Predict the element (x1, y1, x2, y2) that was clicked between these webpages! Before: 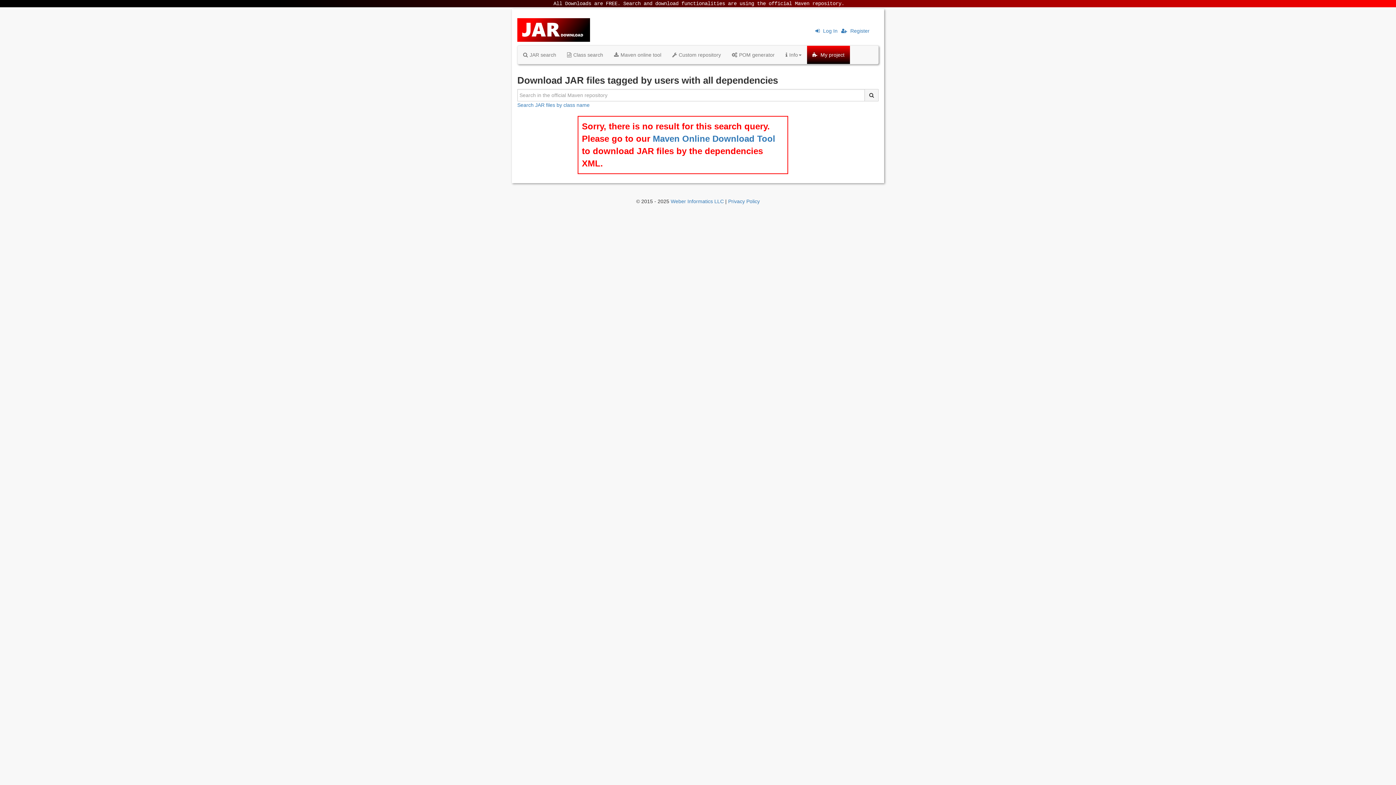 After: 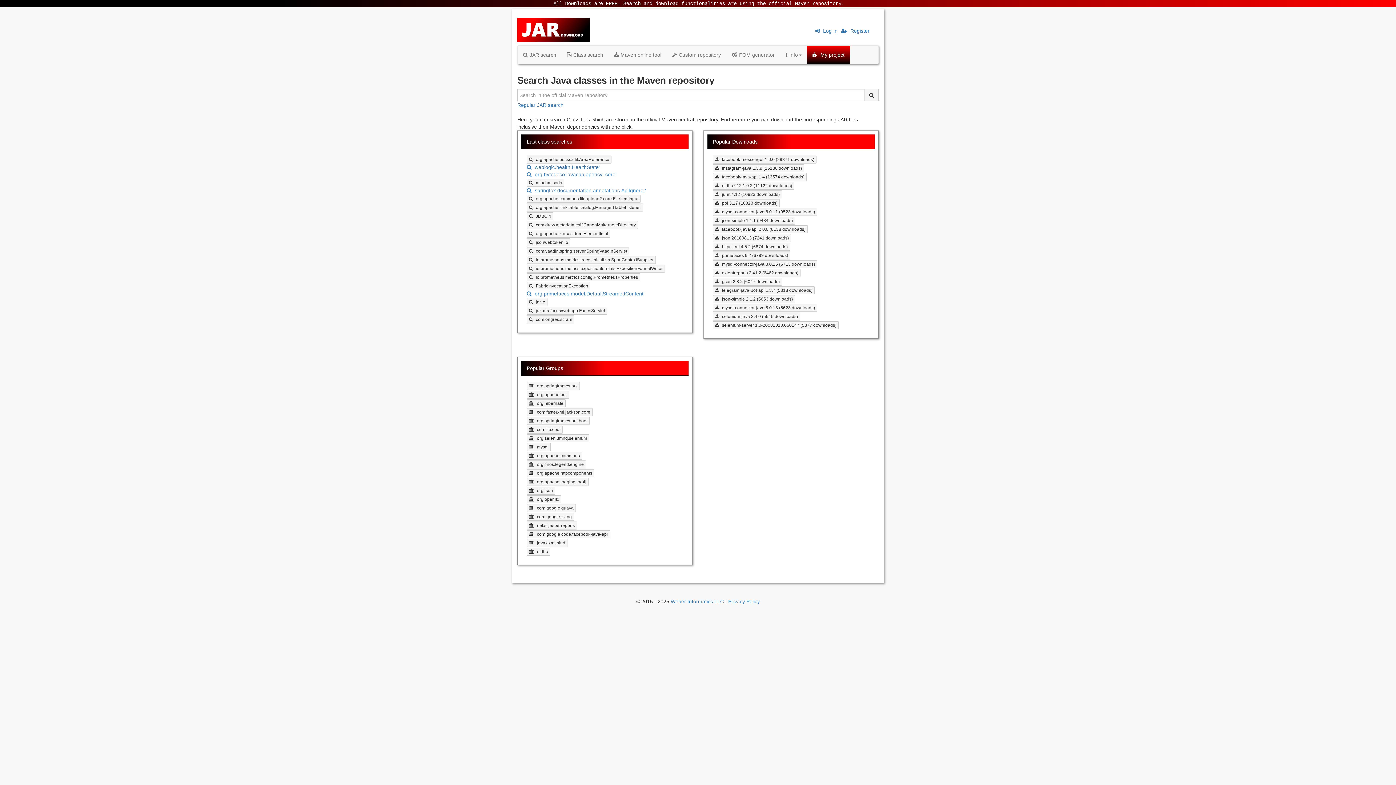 Action: bbox: (561, 45, 608, 63) label: Class search